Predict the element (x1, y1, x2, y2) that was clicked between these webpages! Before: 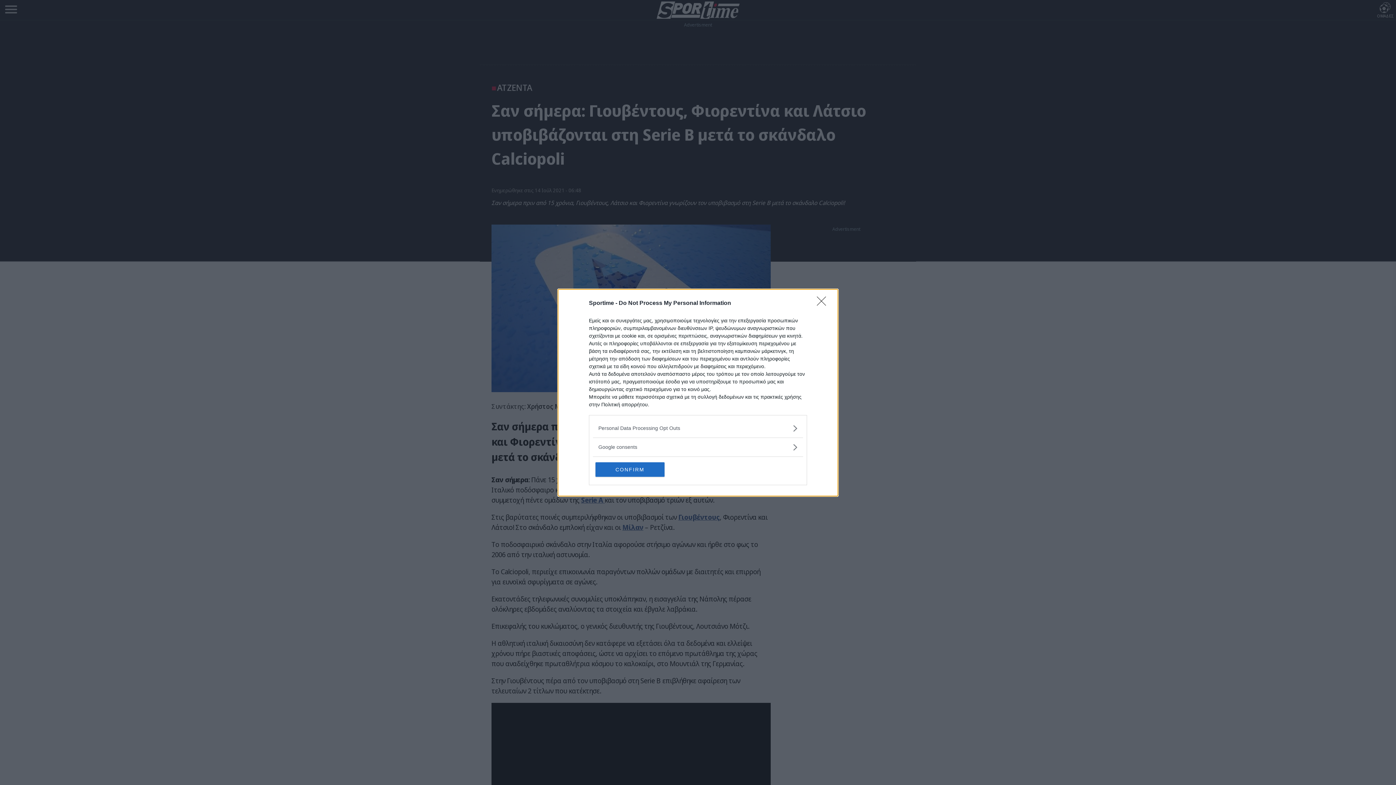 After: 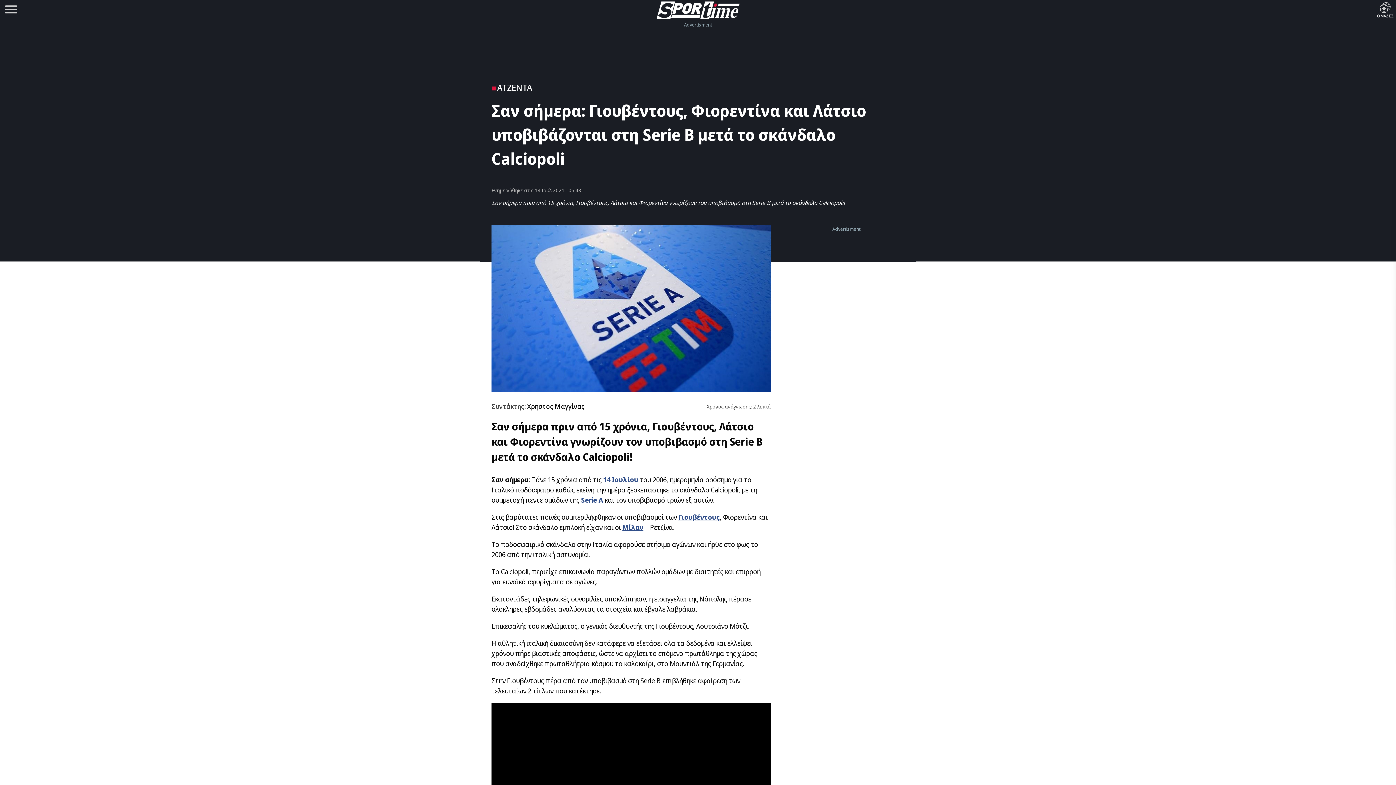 Action: label: Close bbox: (817, 296, 830, 310)